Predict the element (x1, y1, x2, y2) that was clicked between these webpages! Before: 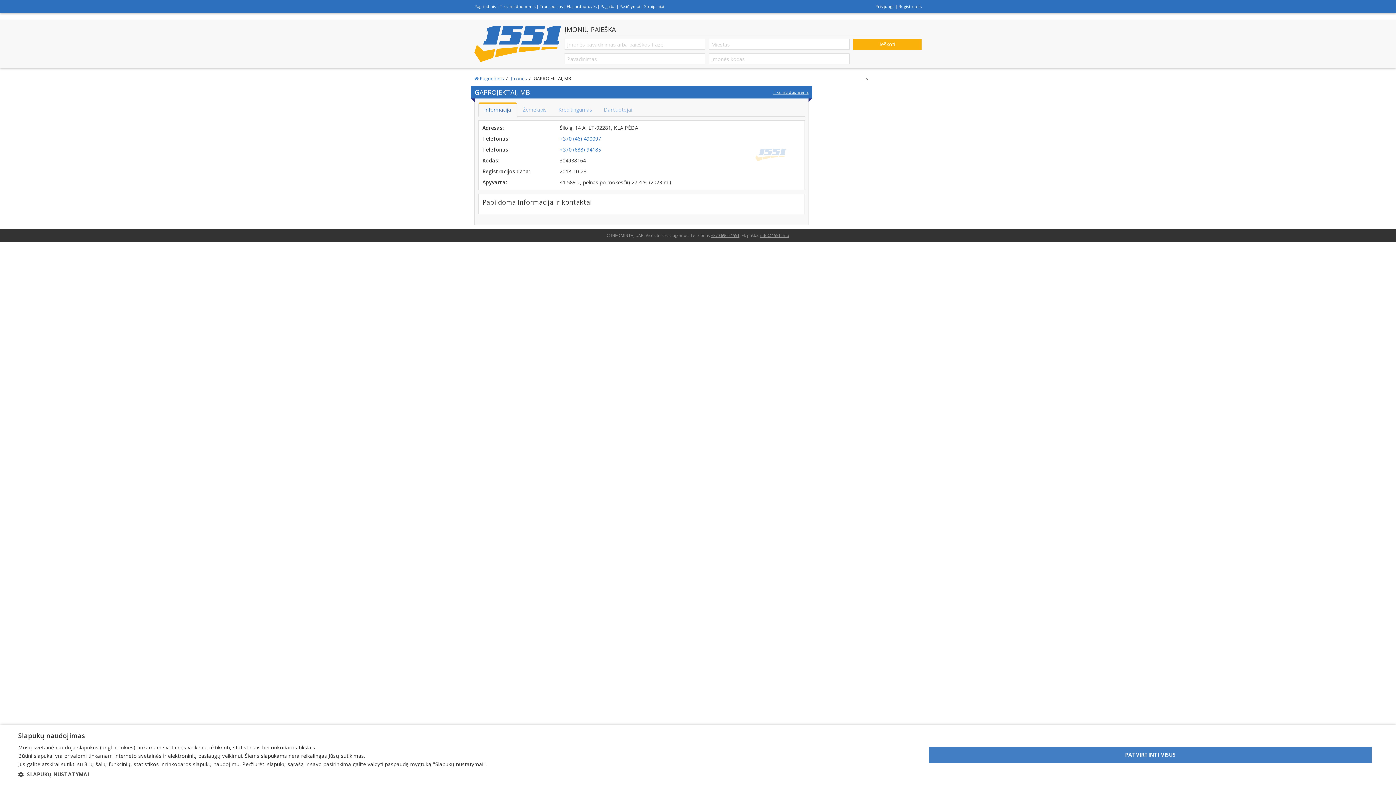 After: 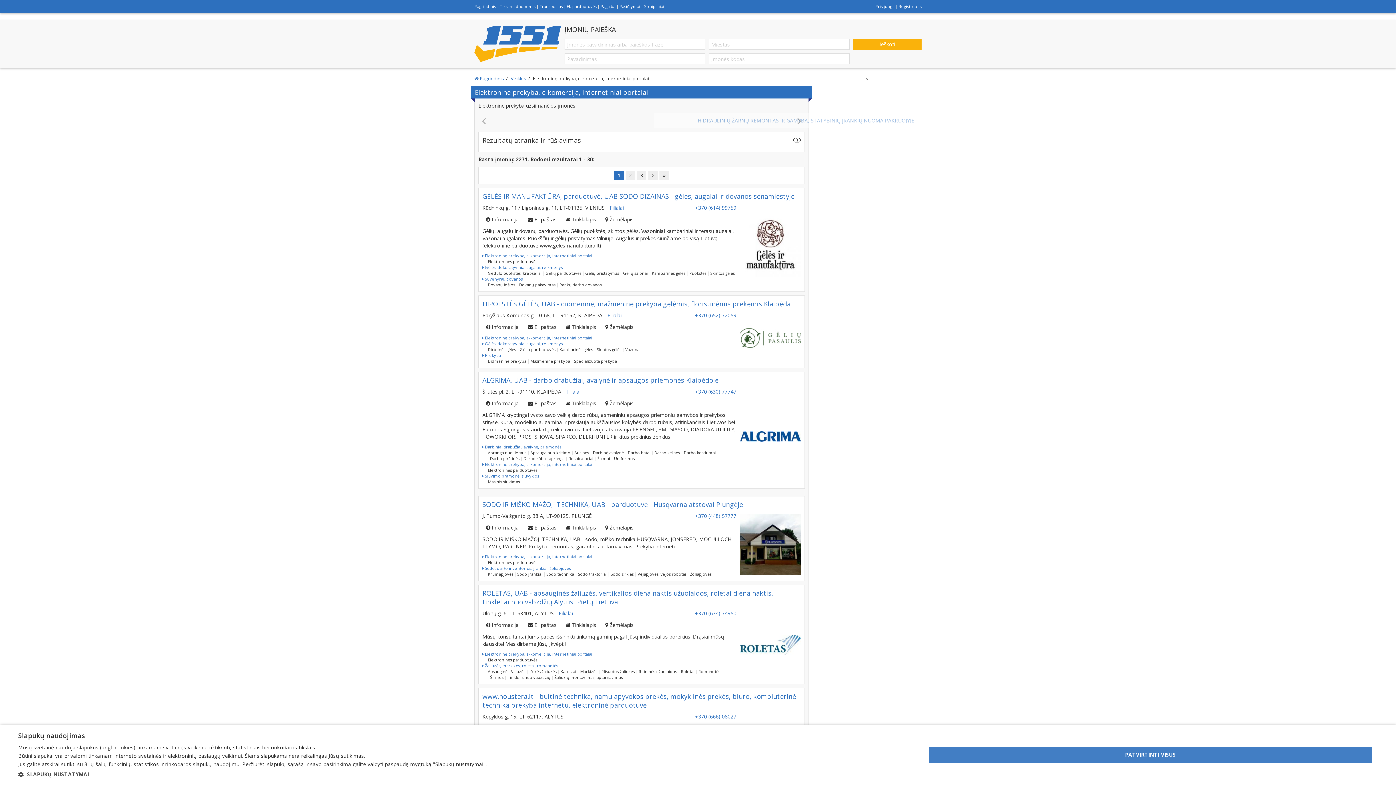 Action: label: El. parduotuvės bbox: (566, 3, 596, 9)